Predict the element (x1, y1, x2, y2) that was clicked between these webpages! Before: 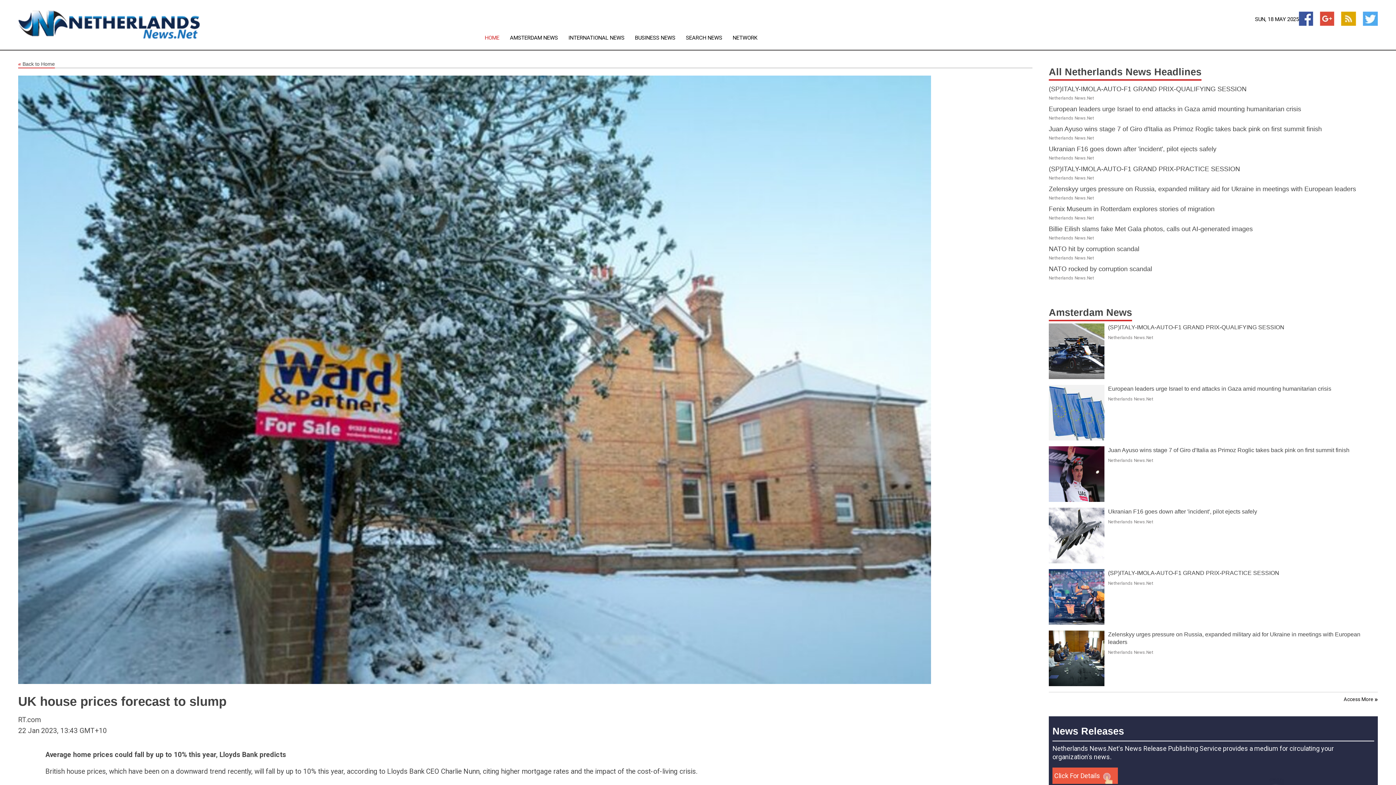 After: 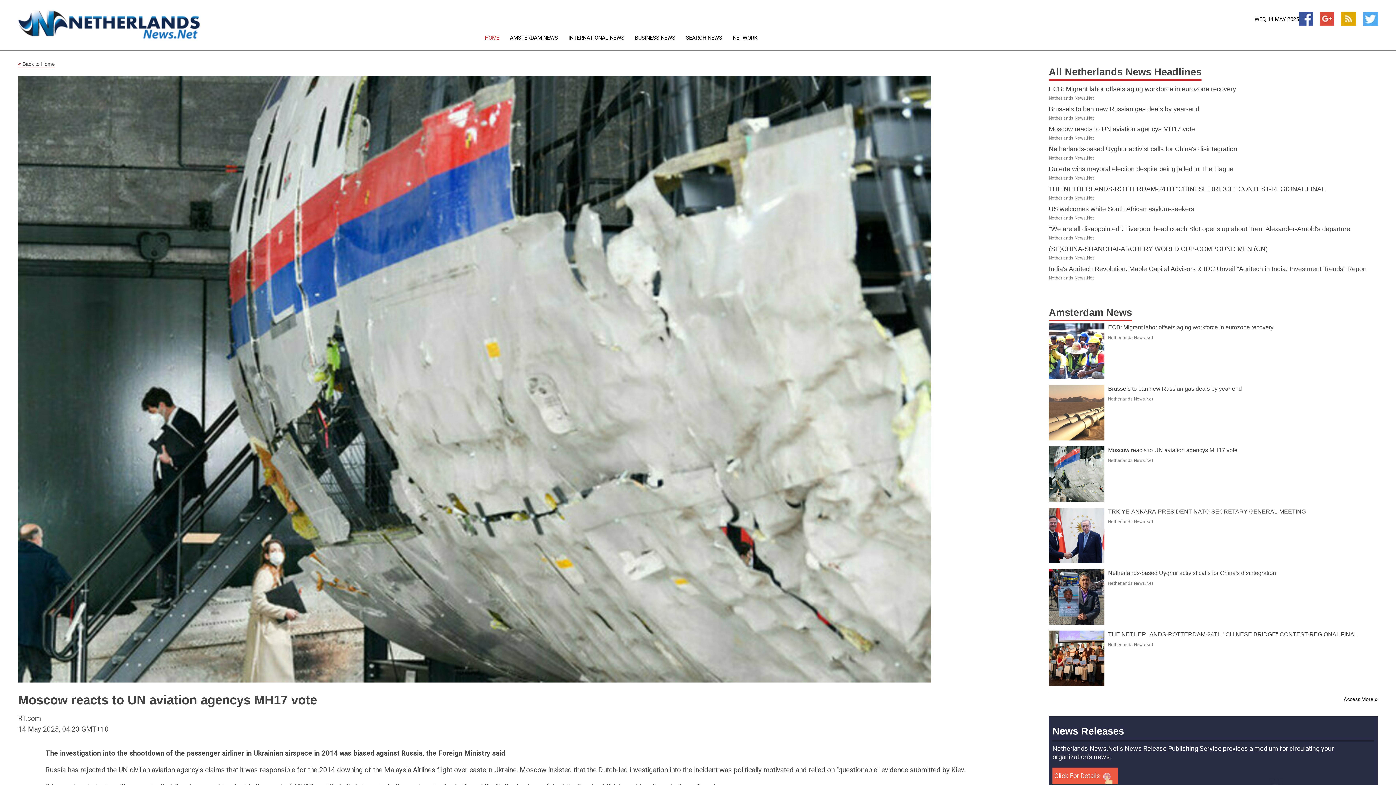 Action: bbox: (530, 649, 586, 658)